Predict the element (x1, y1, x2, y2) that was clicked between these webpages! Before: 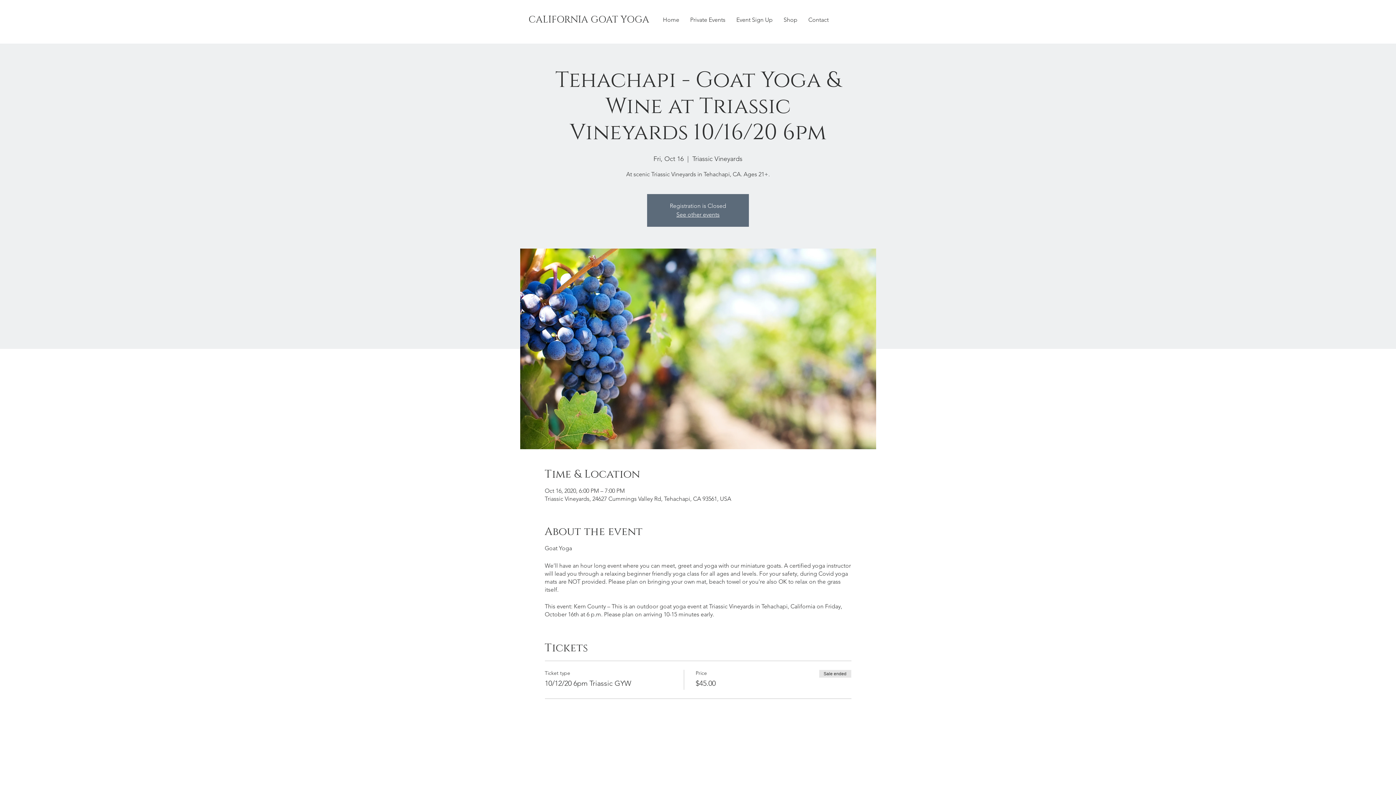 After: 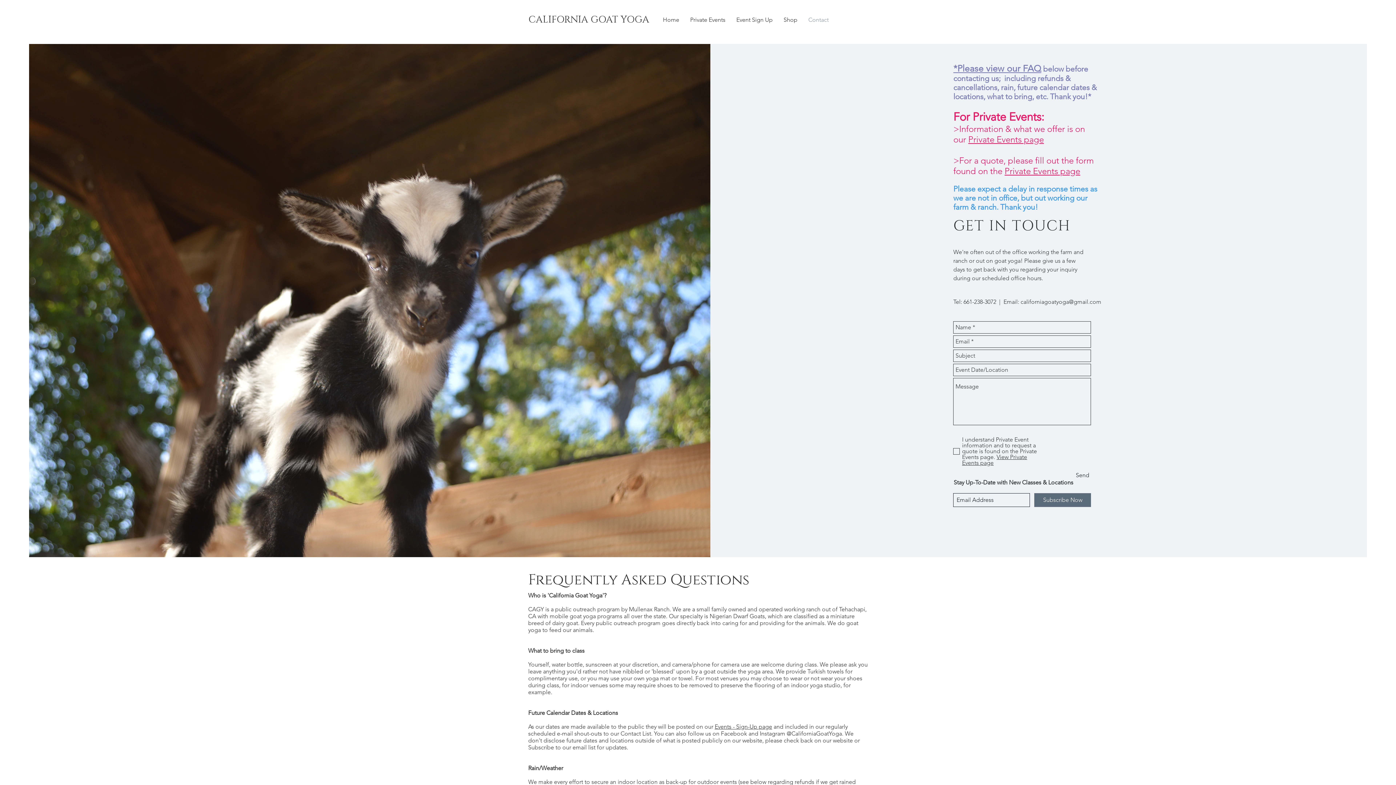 Action: label: Contact bbox: (803, 10, 834, 29)